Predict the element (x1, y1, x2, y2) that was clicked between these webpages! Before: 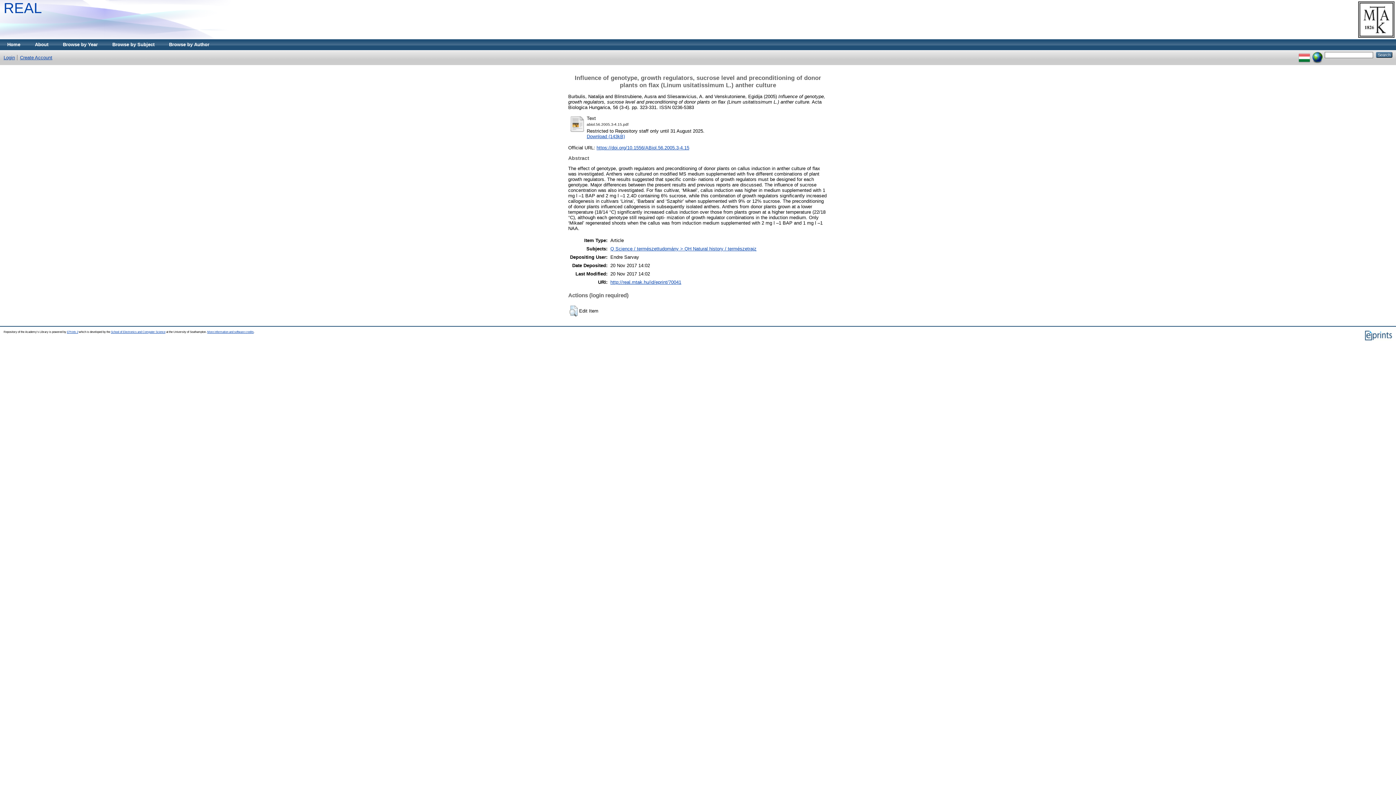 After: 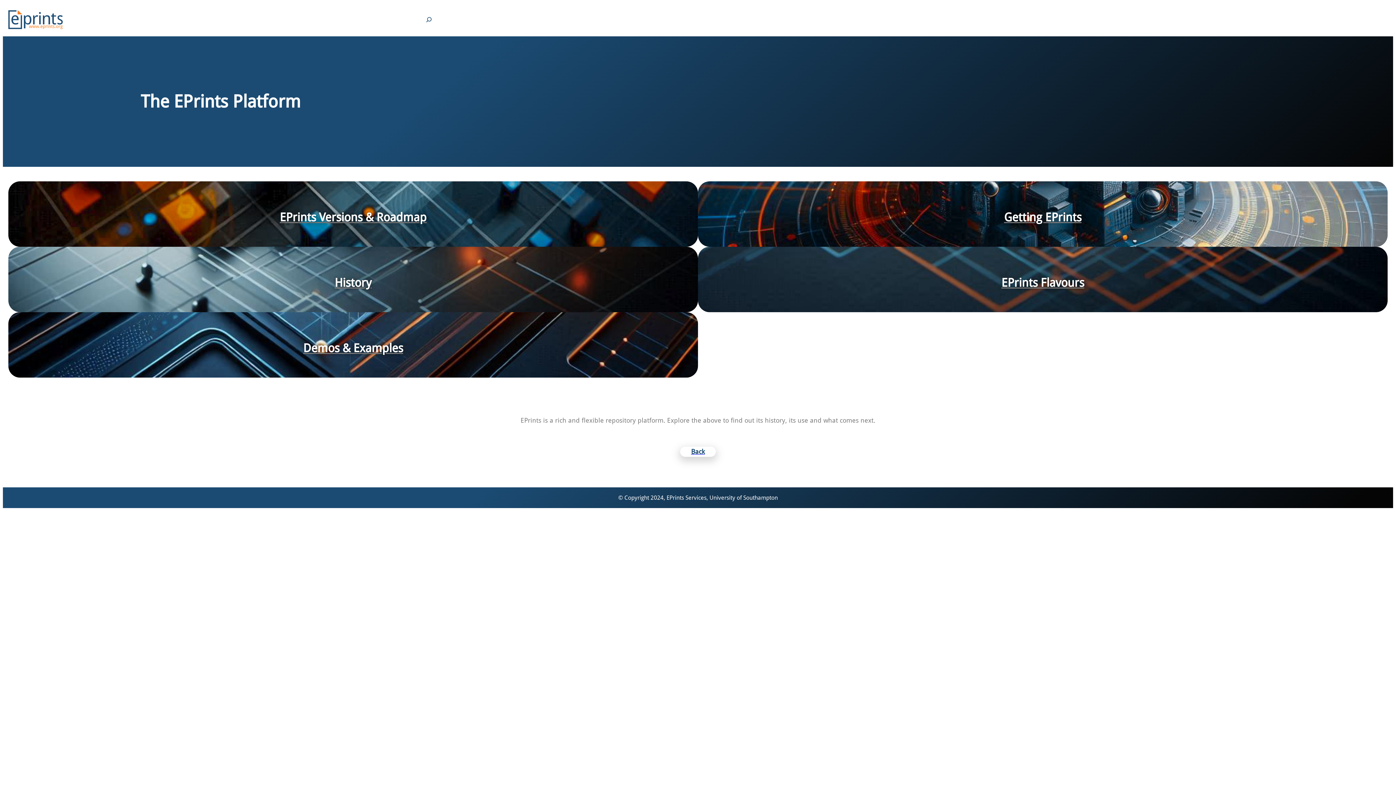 Action: bbox: (1364, 337, 1392, 341)